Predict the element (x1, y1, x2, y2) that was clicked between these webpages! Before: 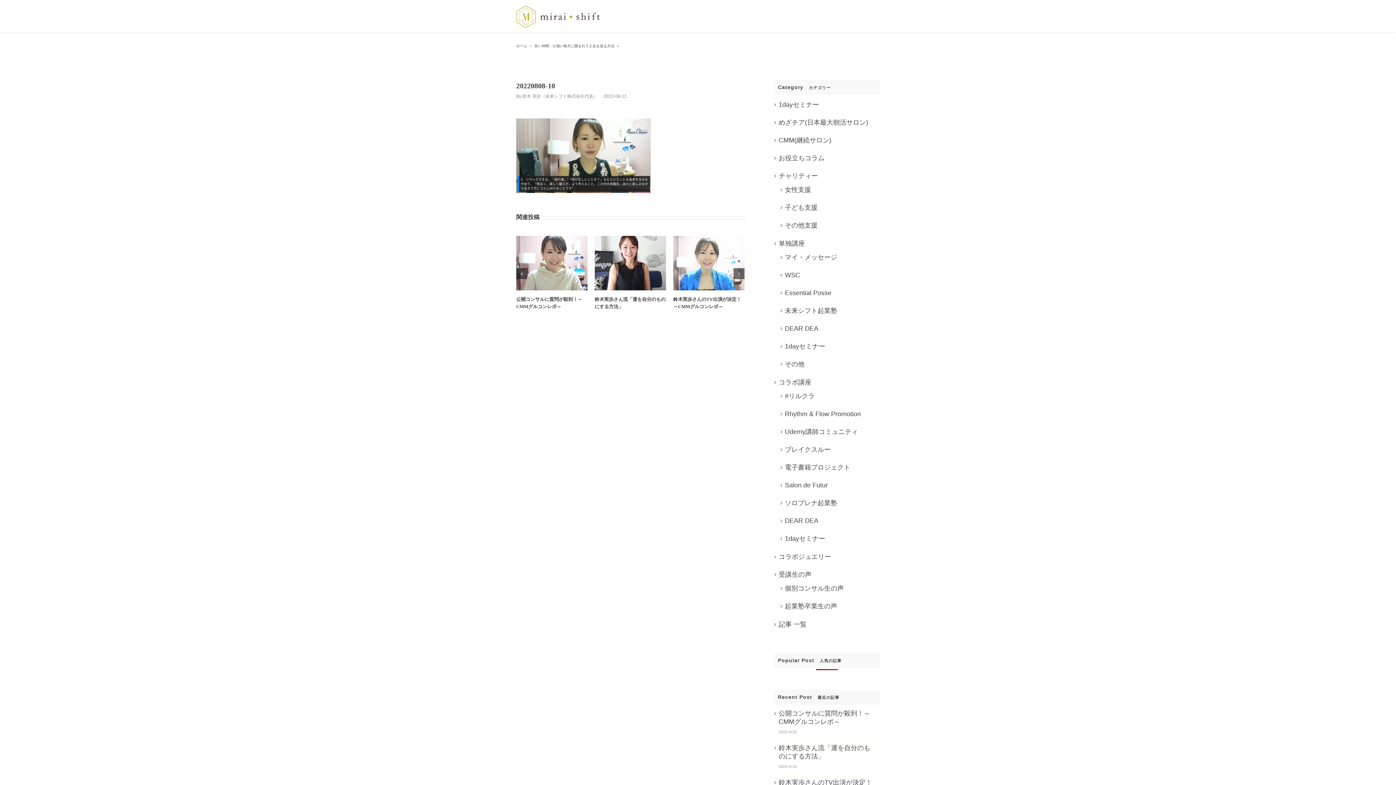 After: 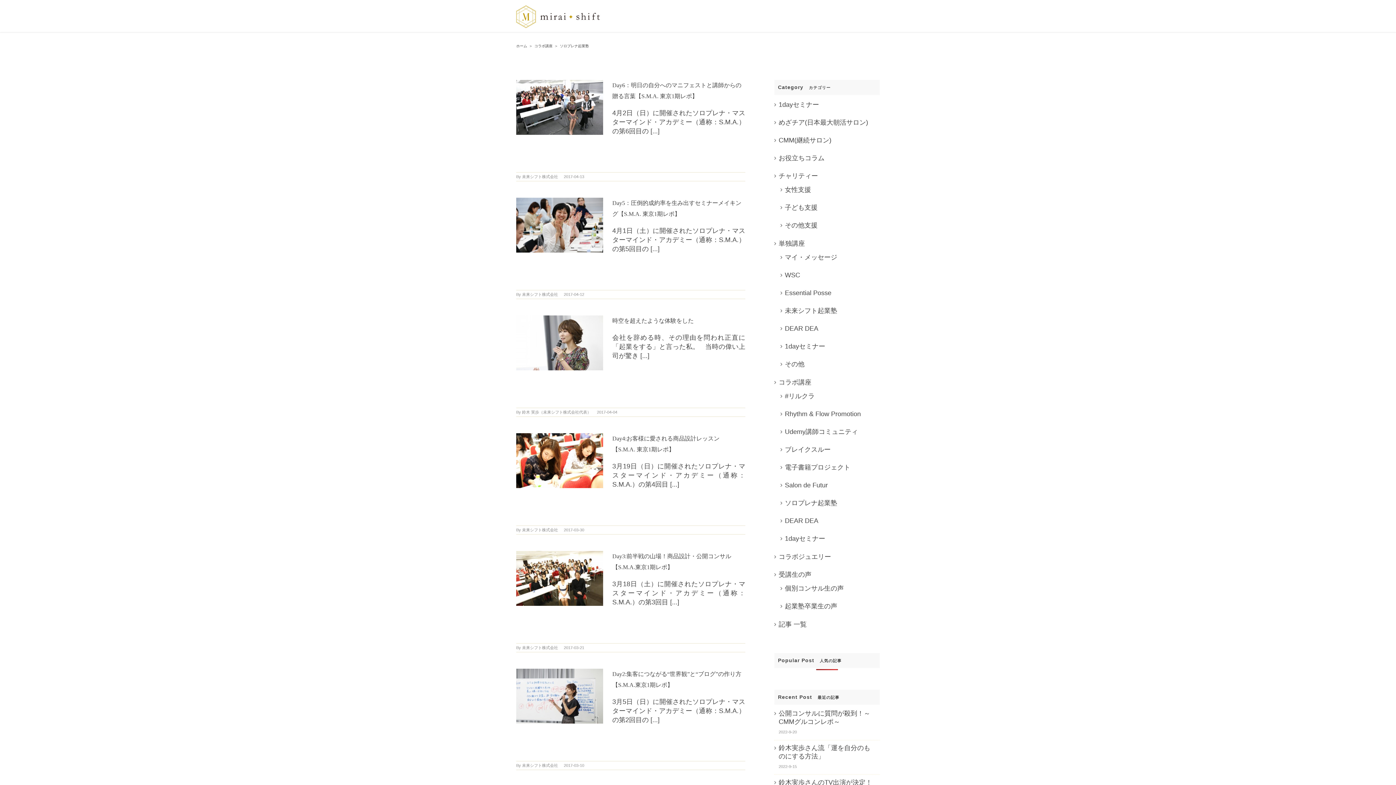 Action: label: ソロプレナ起業塾 bbox: (785, 498, 872, 508)